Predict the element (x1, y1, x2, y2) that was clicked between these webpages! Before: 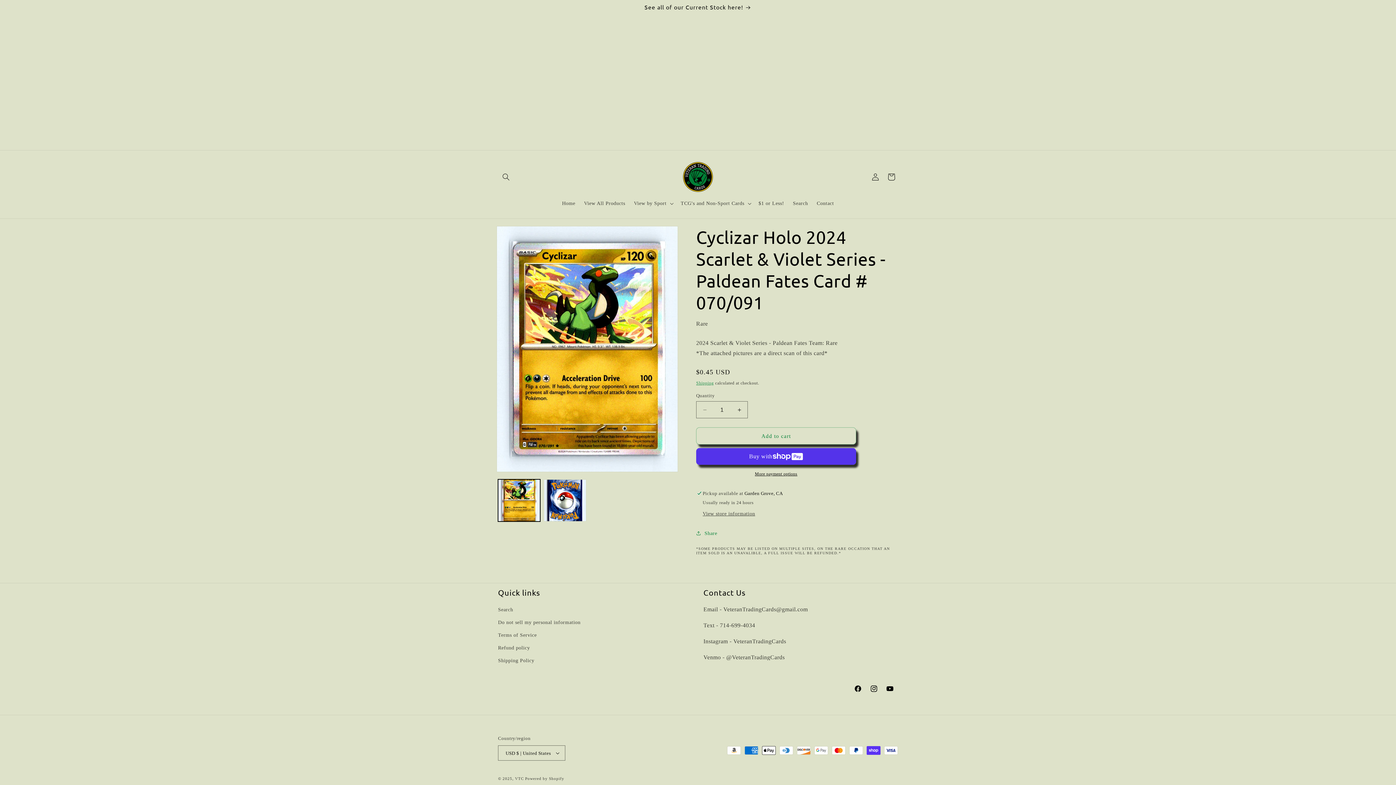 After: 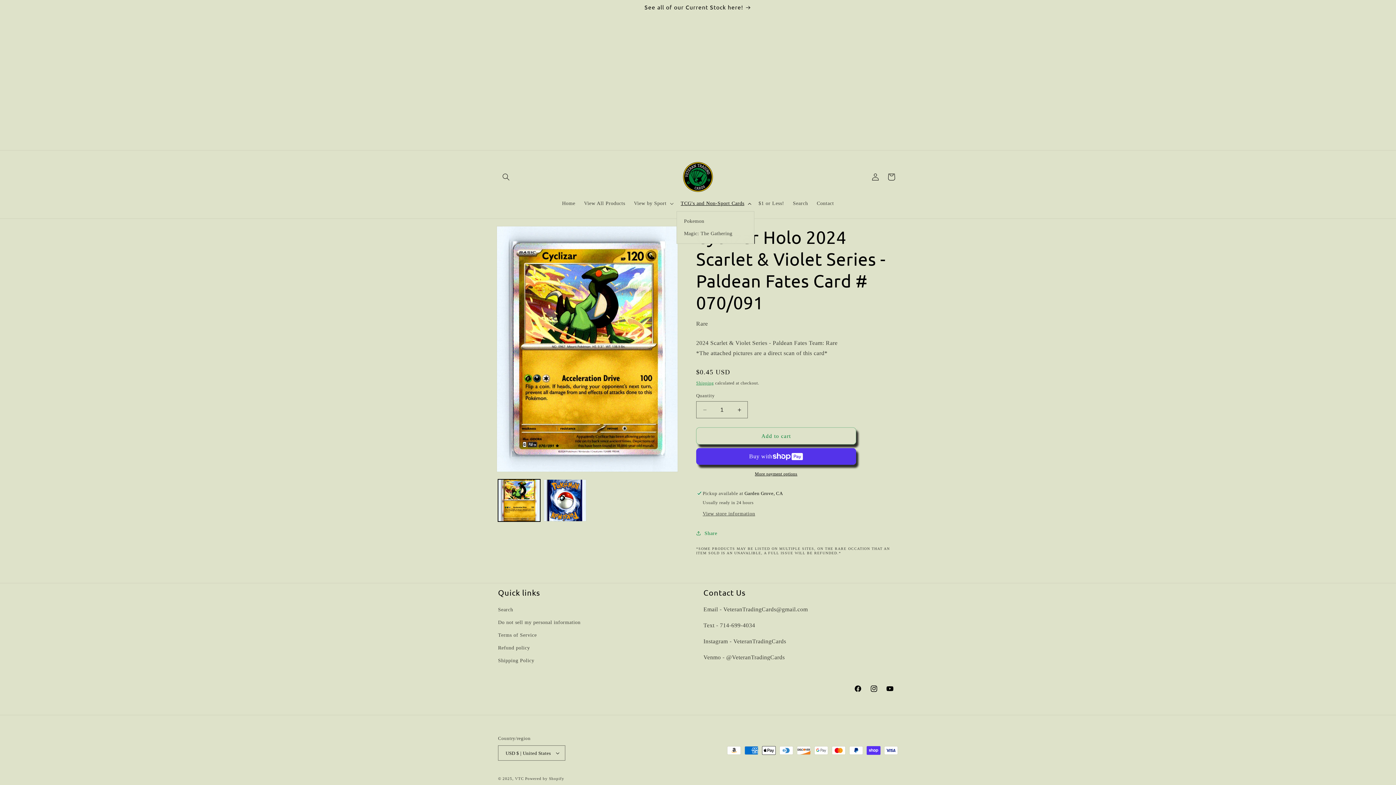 Action: bbox: (676, 196, 754, 211) label: TCG's and Non-Sport Cards